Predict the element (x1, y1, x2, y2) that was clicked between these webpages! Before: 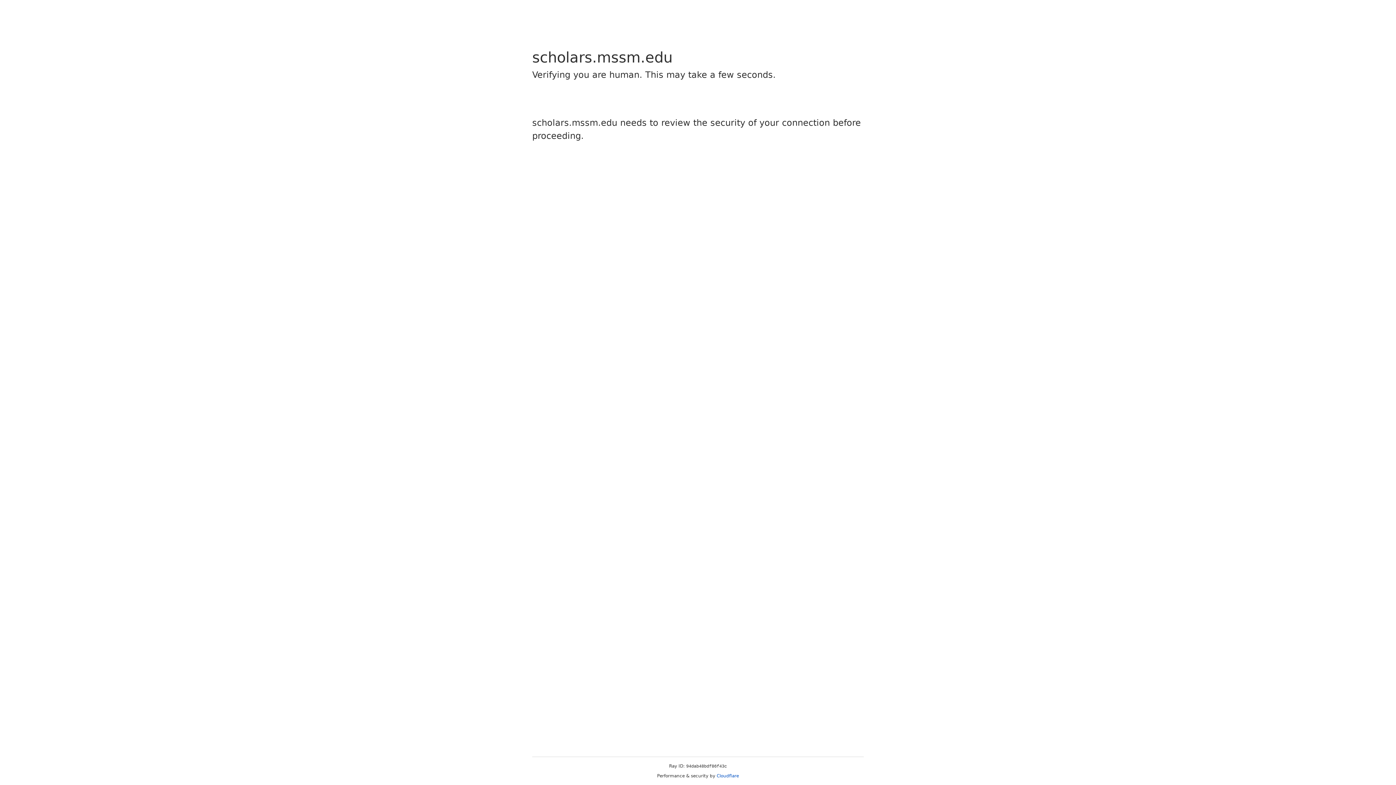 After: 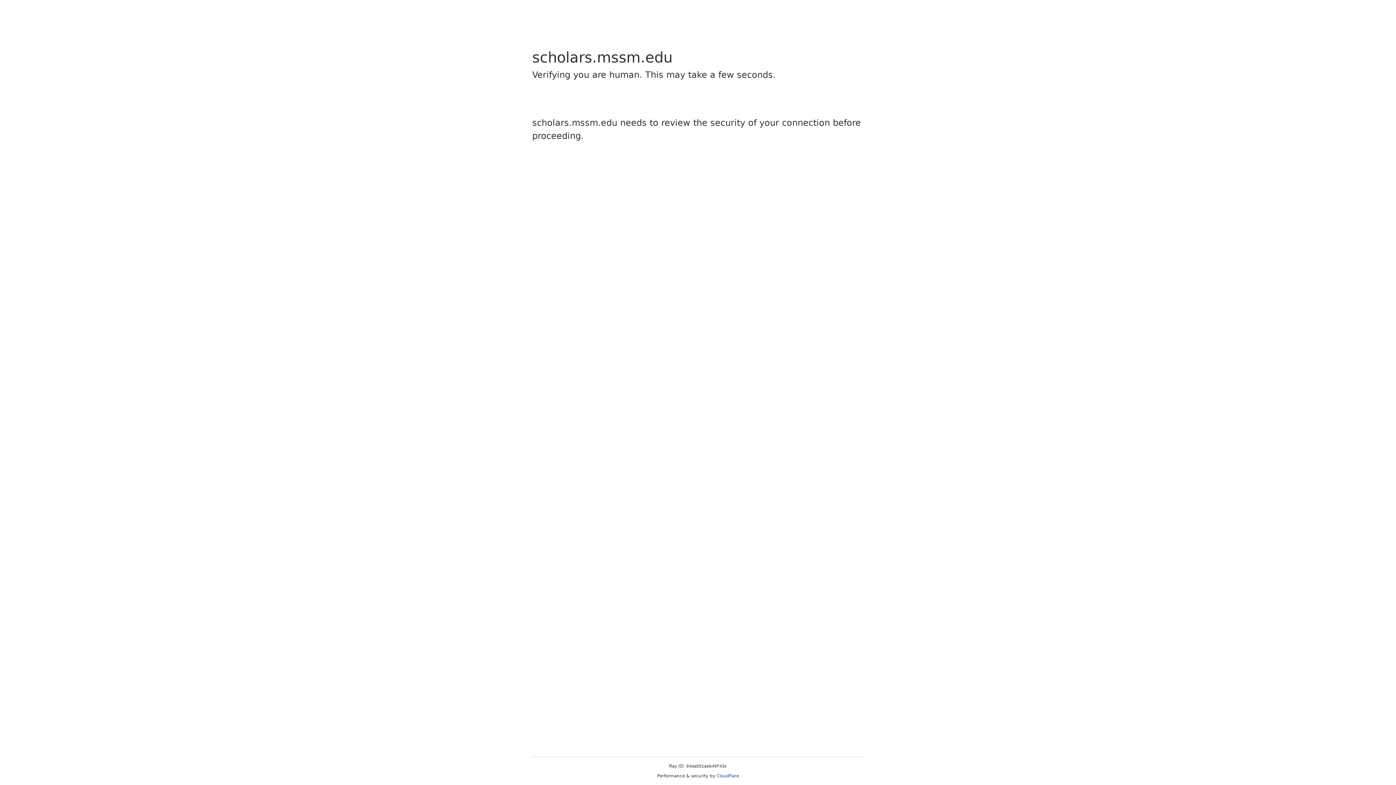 Action: label: Cloudflare bbox: (716, 773, 739, 778)